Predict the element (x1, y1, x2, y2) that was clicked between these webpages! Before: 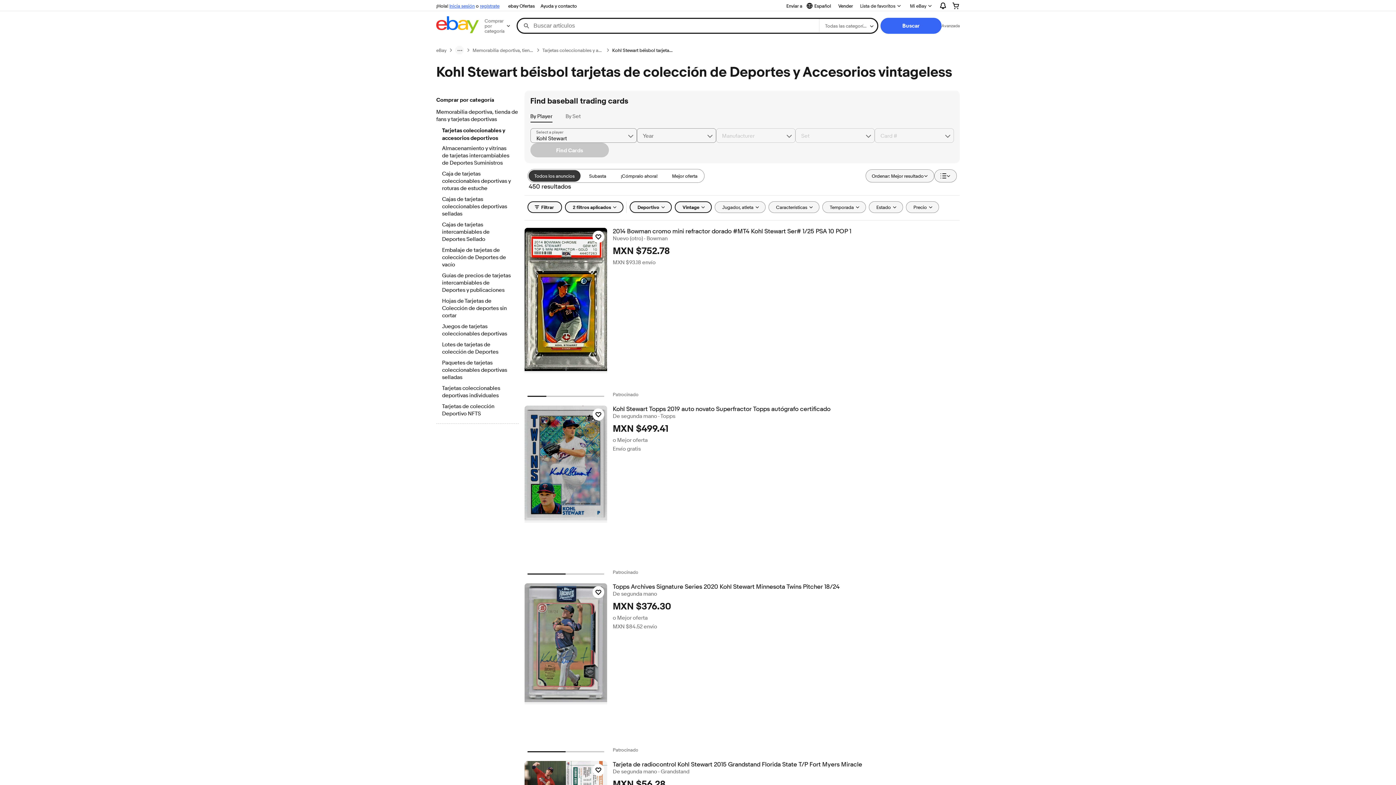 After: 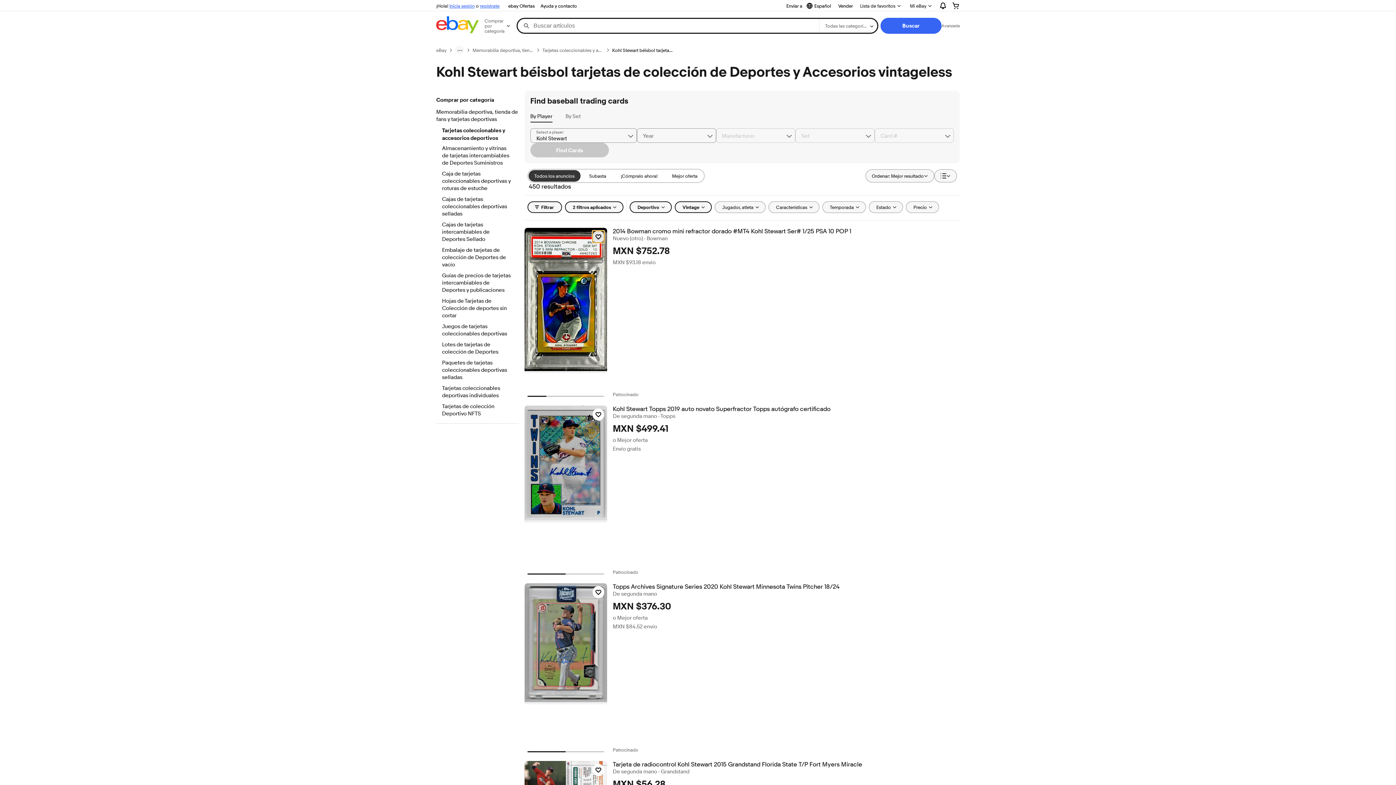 Action: bbox: (592, 230, 604, 243) label: Haz clic para marcar como favorito: 2014 Bowman cromo mini refractor dorado #MT4 Kohl Stewart Ser# 1/25 PSA 10 POP 1